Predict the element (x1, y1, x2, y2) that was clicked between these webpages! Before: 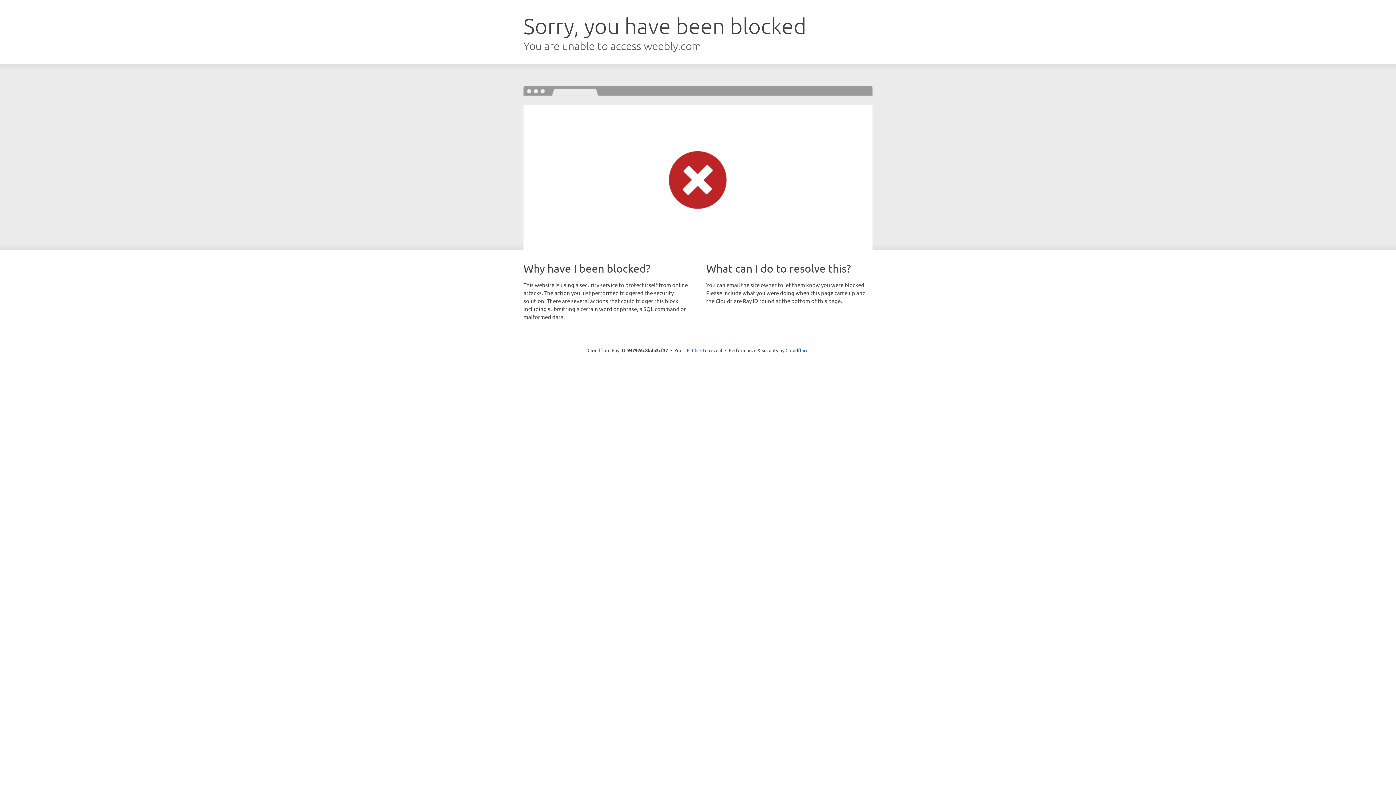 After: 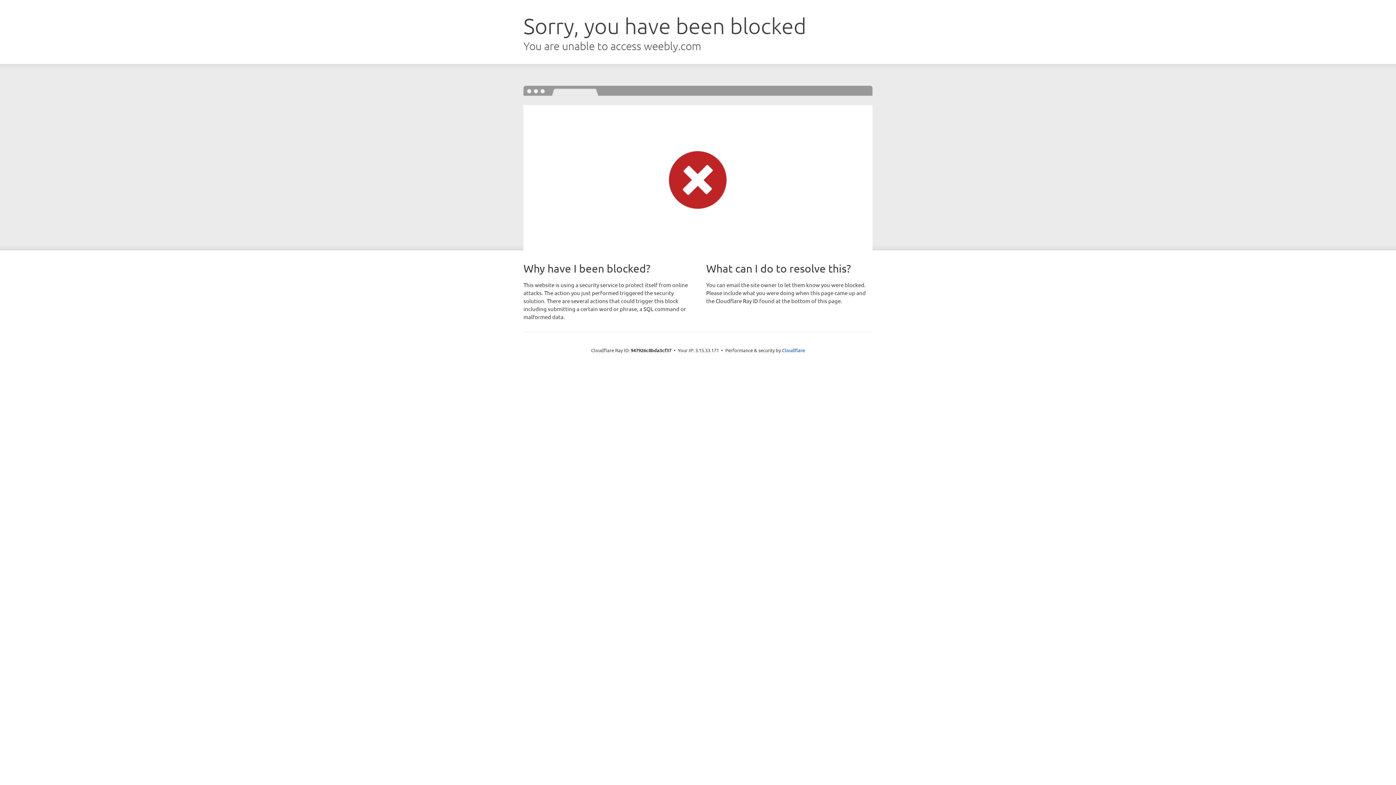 Action: bbox: (692, 346, 722, 353) label: Click to reveal